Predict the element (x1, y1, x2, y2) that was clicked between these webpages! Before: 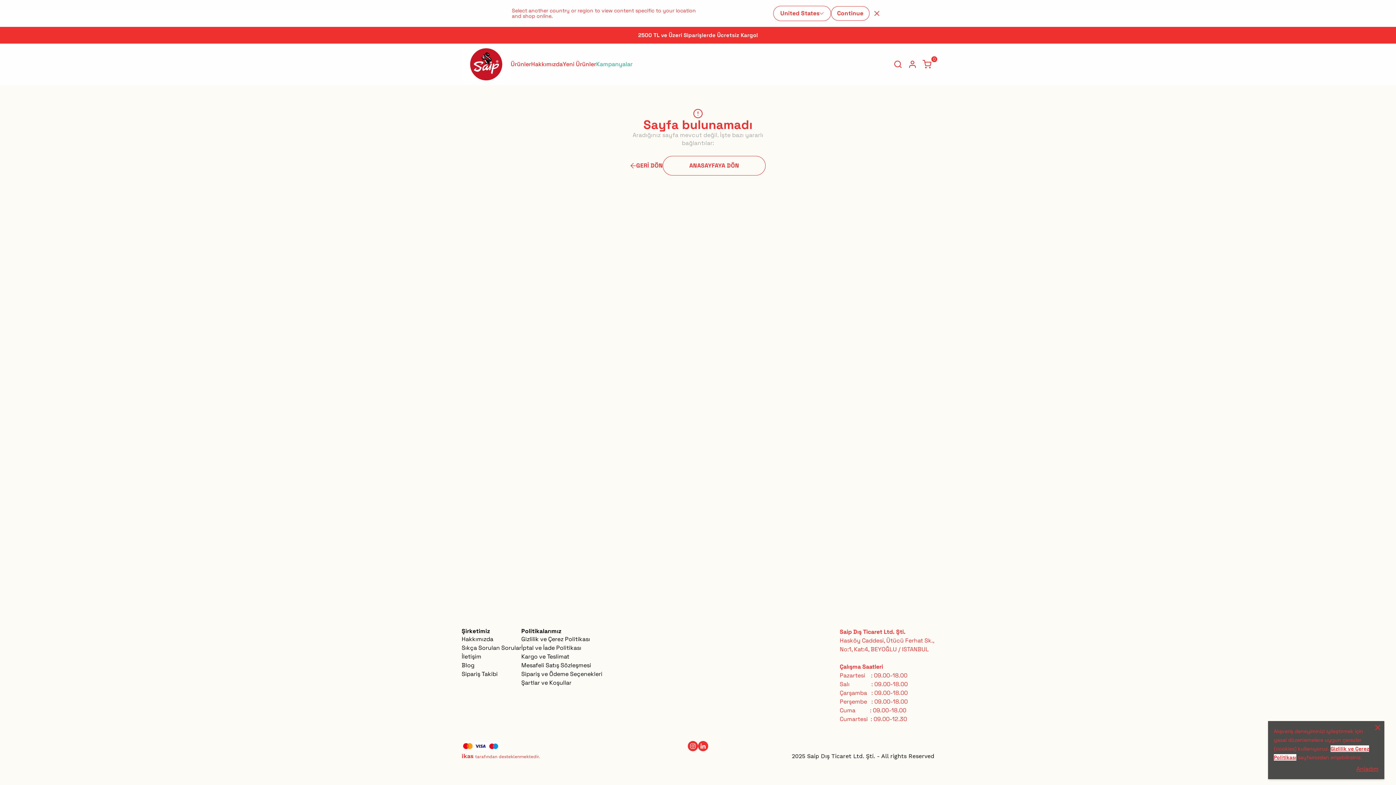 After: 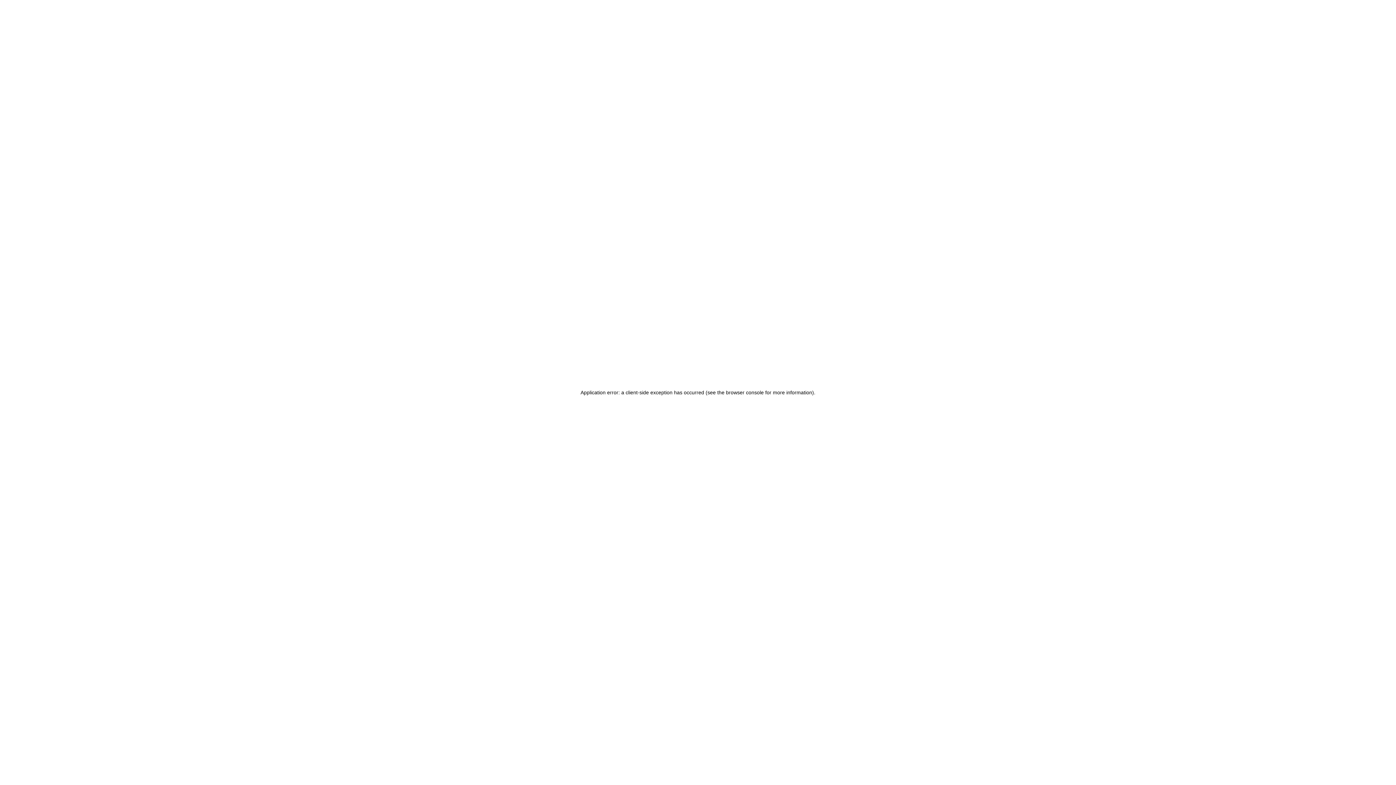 Action: bbox: (521, 644, 581, 652) label: İptal ve İade Politikası